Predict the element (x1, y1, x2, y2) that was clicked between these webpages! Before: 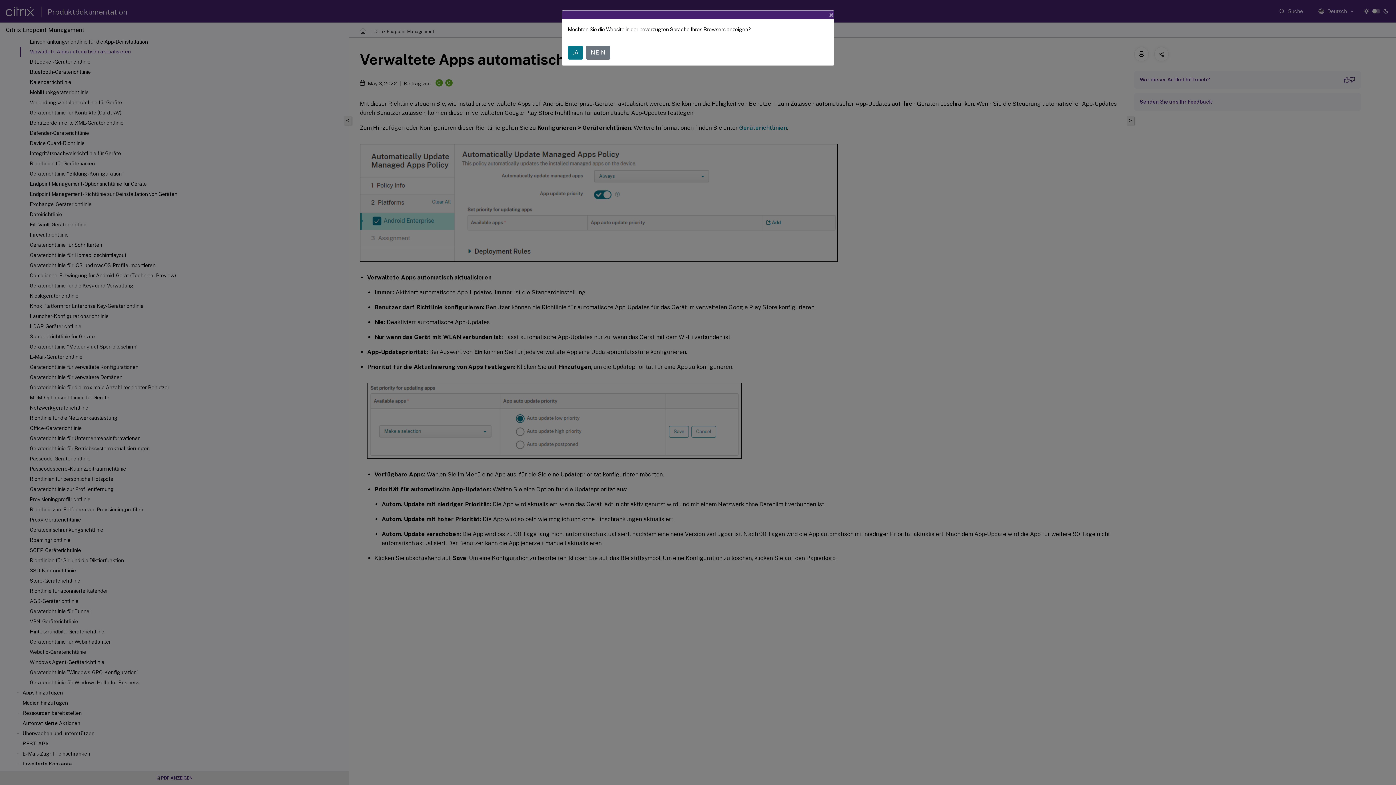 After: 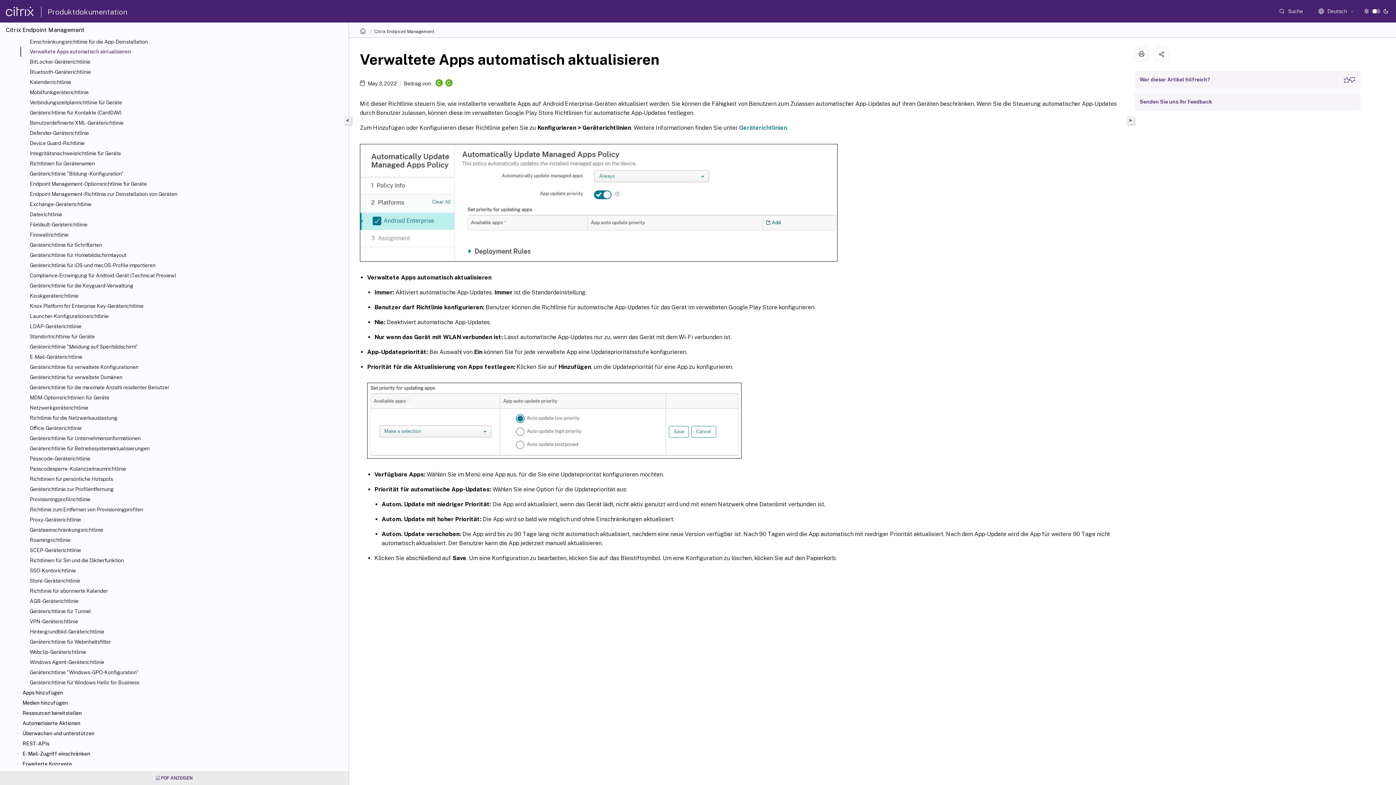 Action: bbox: (823, 4, 840, 25) label: Close